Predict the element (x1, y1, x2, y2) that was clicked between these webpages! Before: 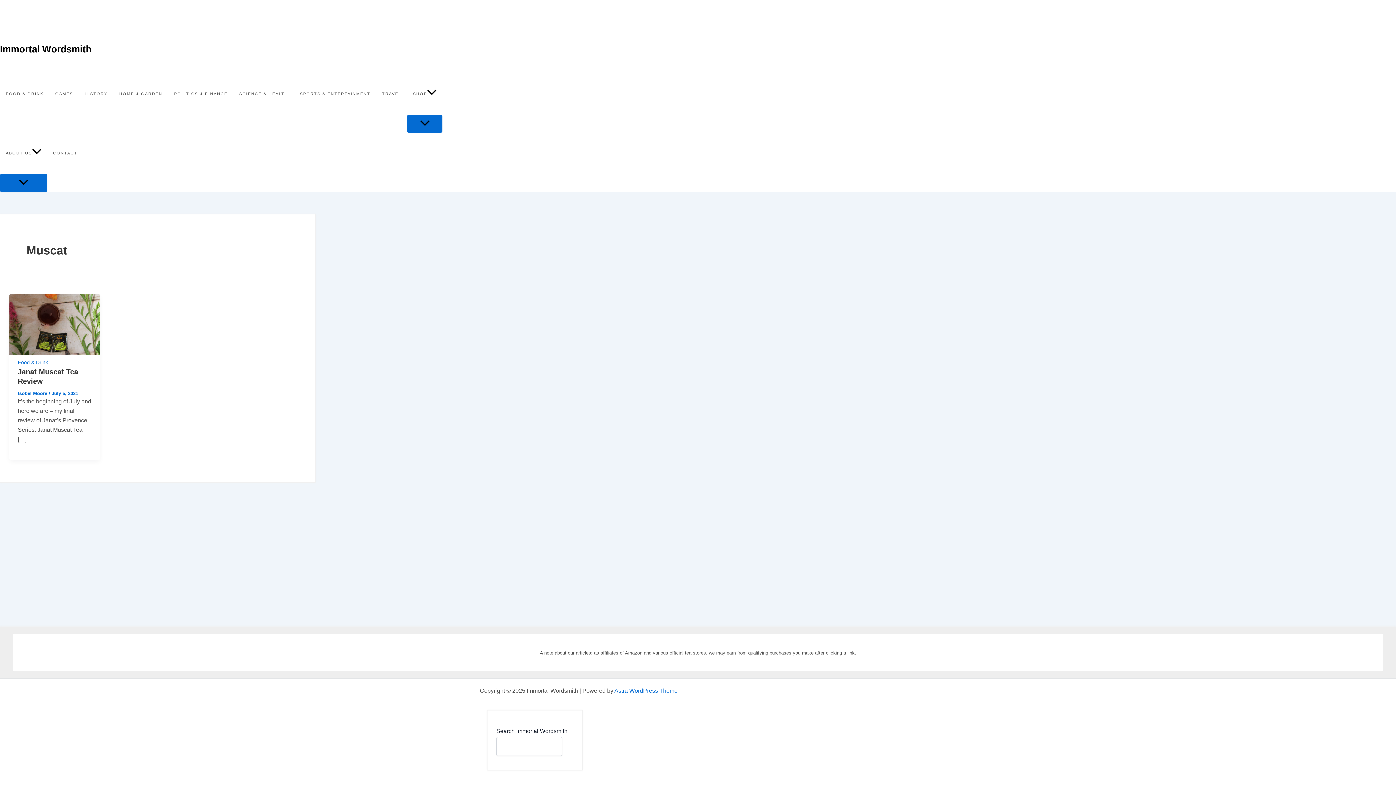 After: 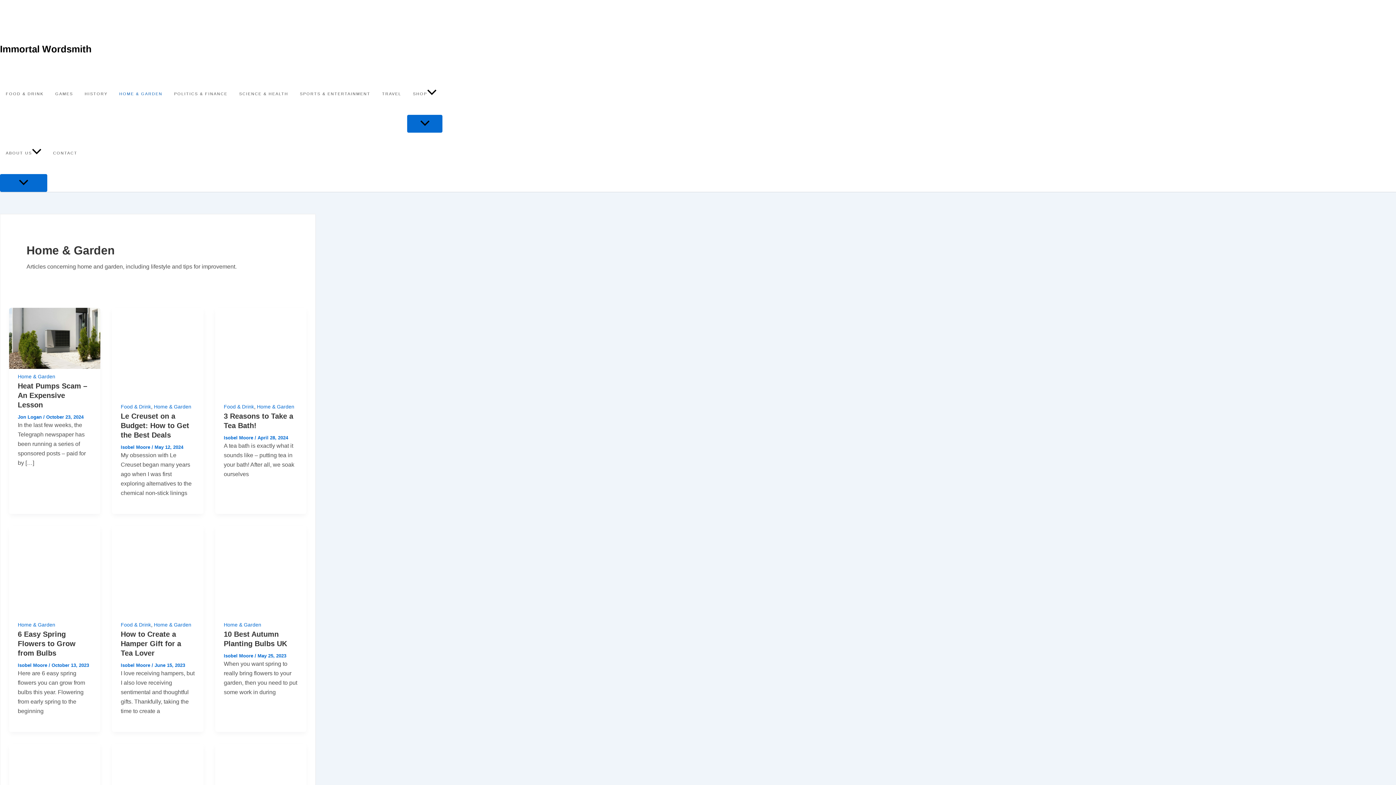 Action: bbox: (113, 73, 168, 114) label: HOME & GARDEN